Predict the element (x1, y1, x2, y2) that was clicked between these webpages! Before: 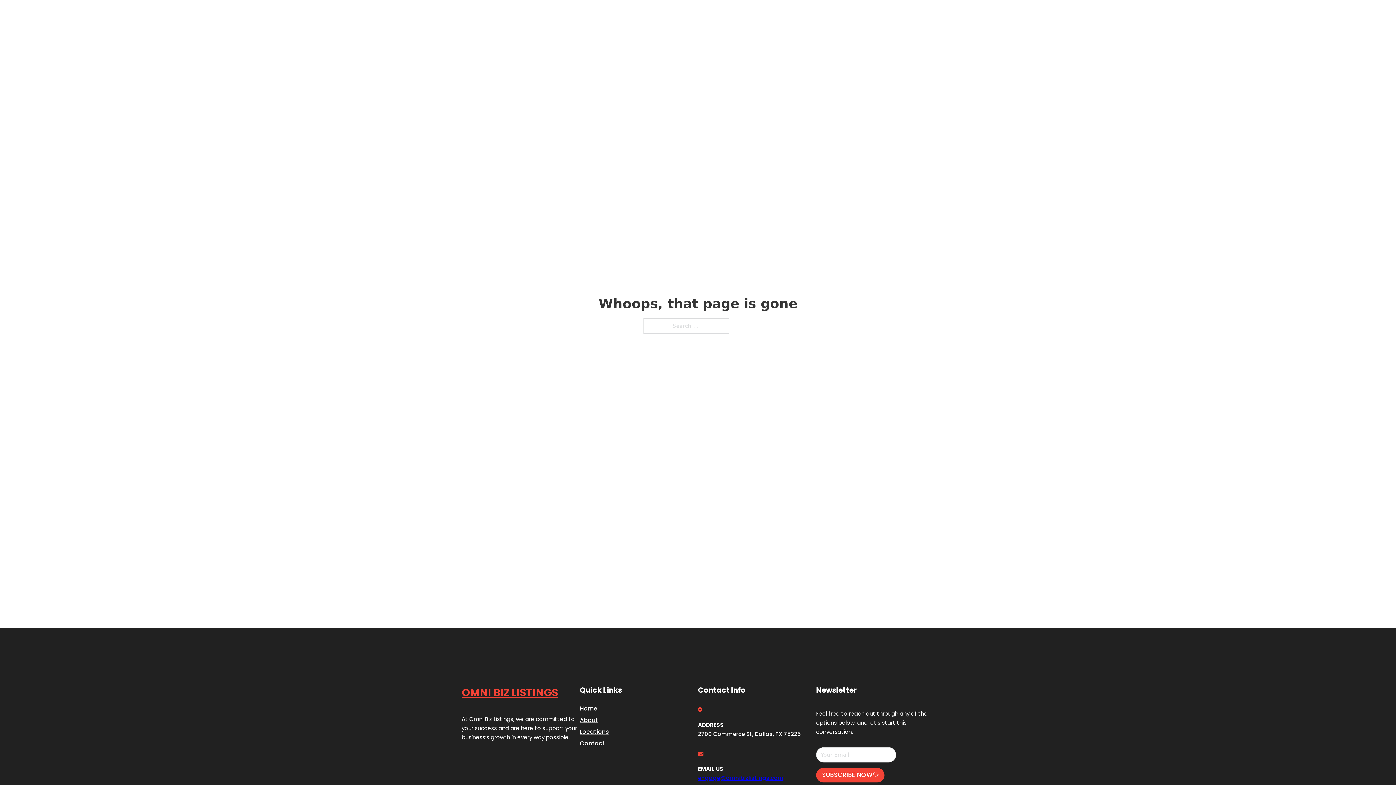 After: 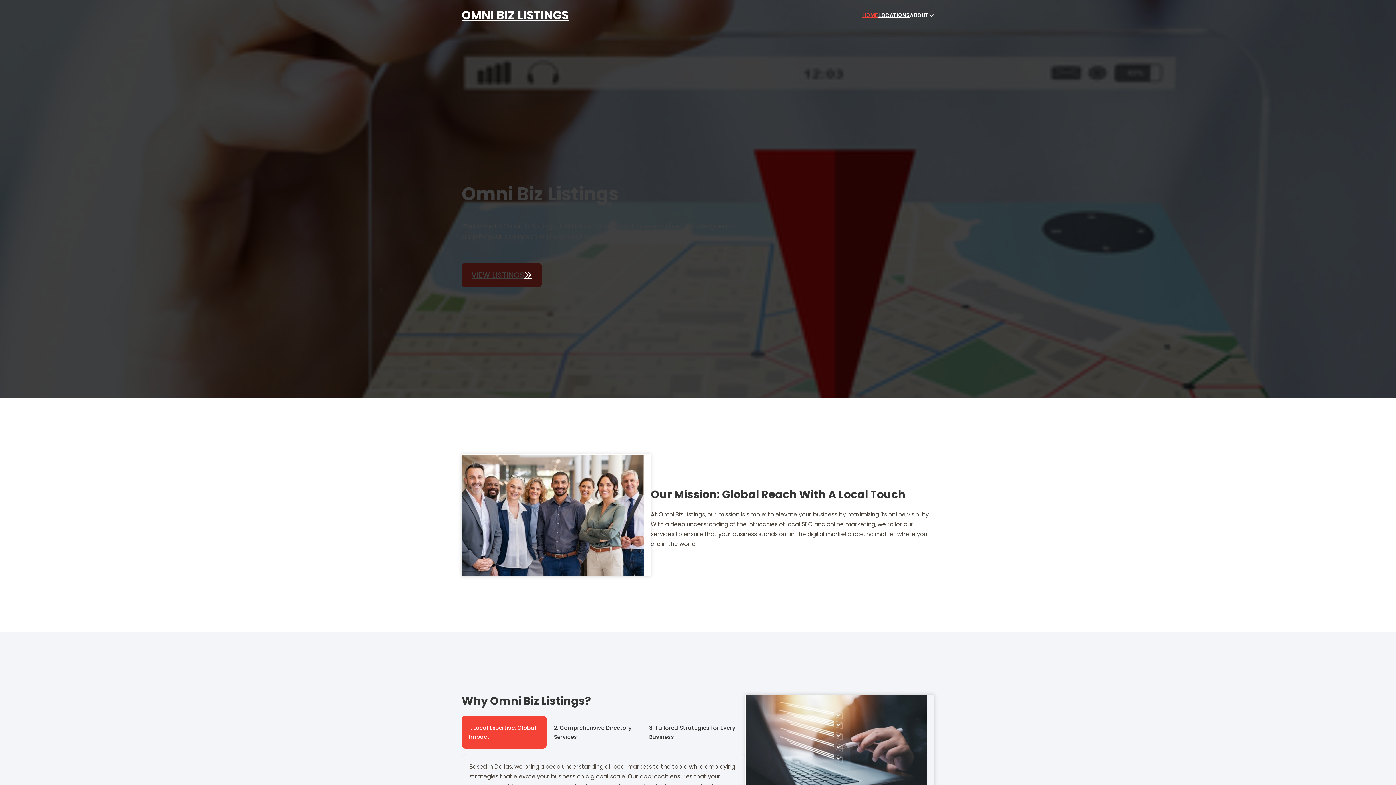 Action: bbox: (461, 5, 568, 25) label: OMNI BIZ LISTINGS